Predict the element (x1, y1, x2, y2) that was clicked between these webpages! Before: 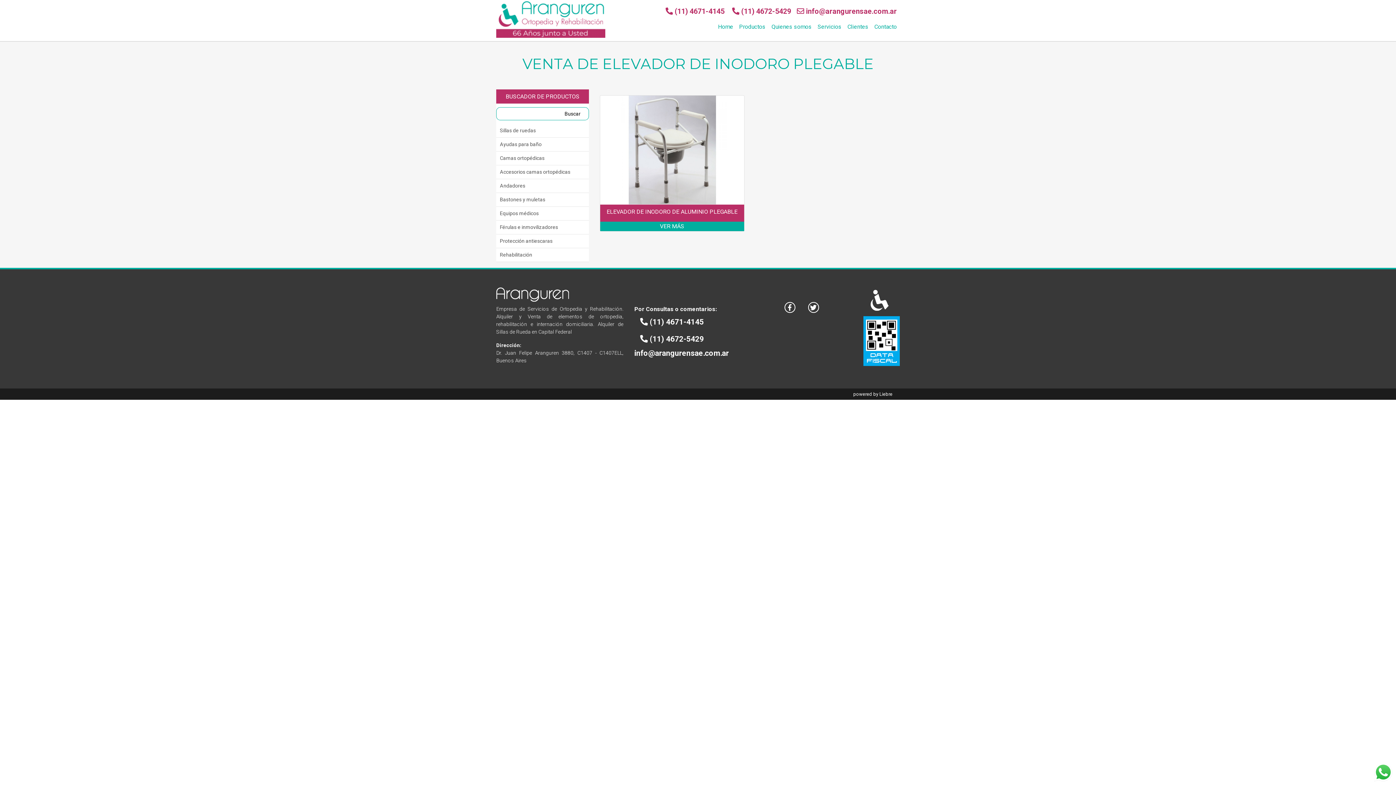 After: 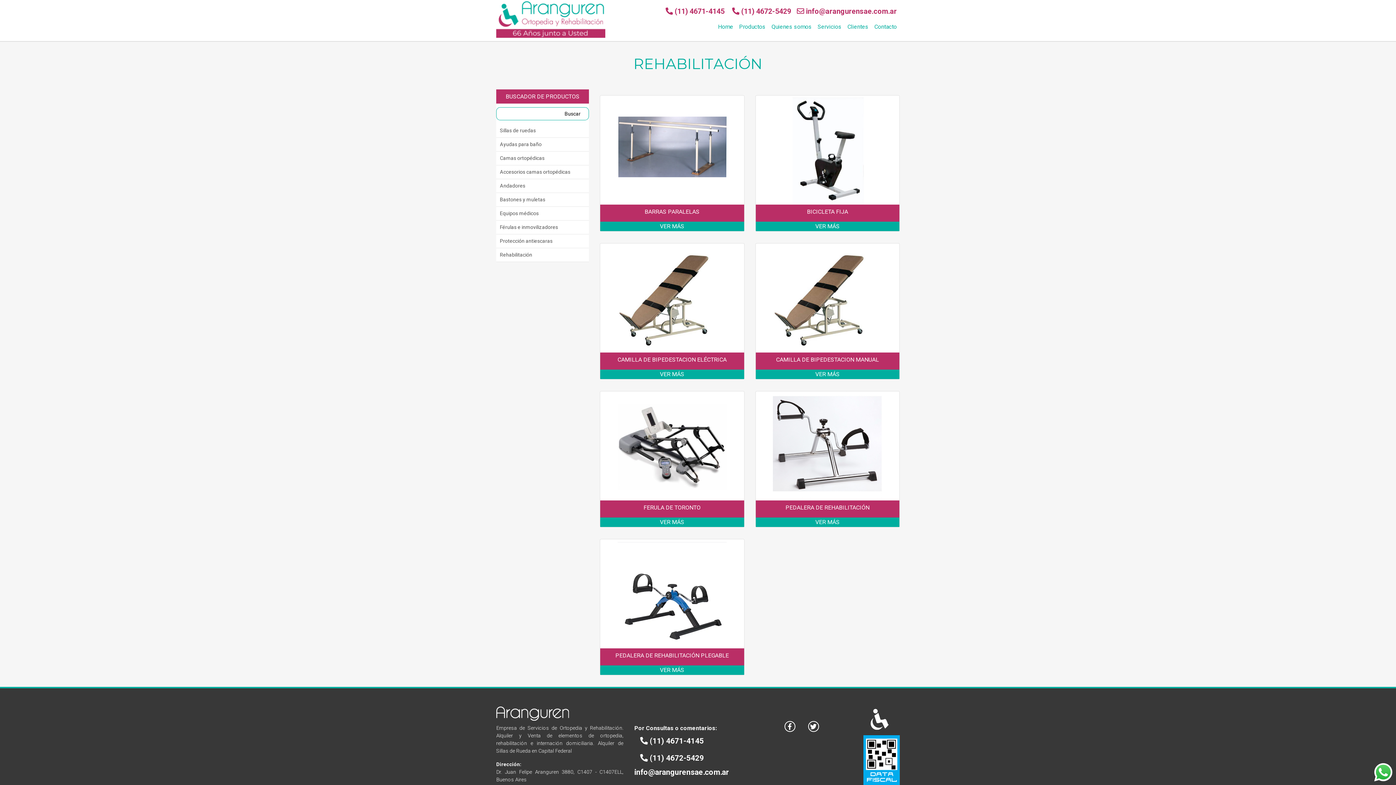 Action: label: Rehabilitación bbox: (496, 248, 589, 261)